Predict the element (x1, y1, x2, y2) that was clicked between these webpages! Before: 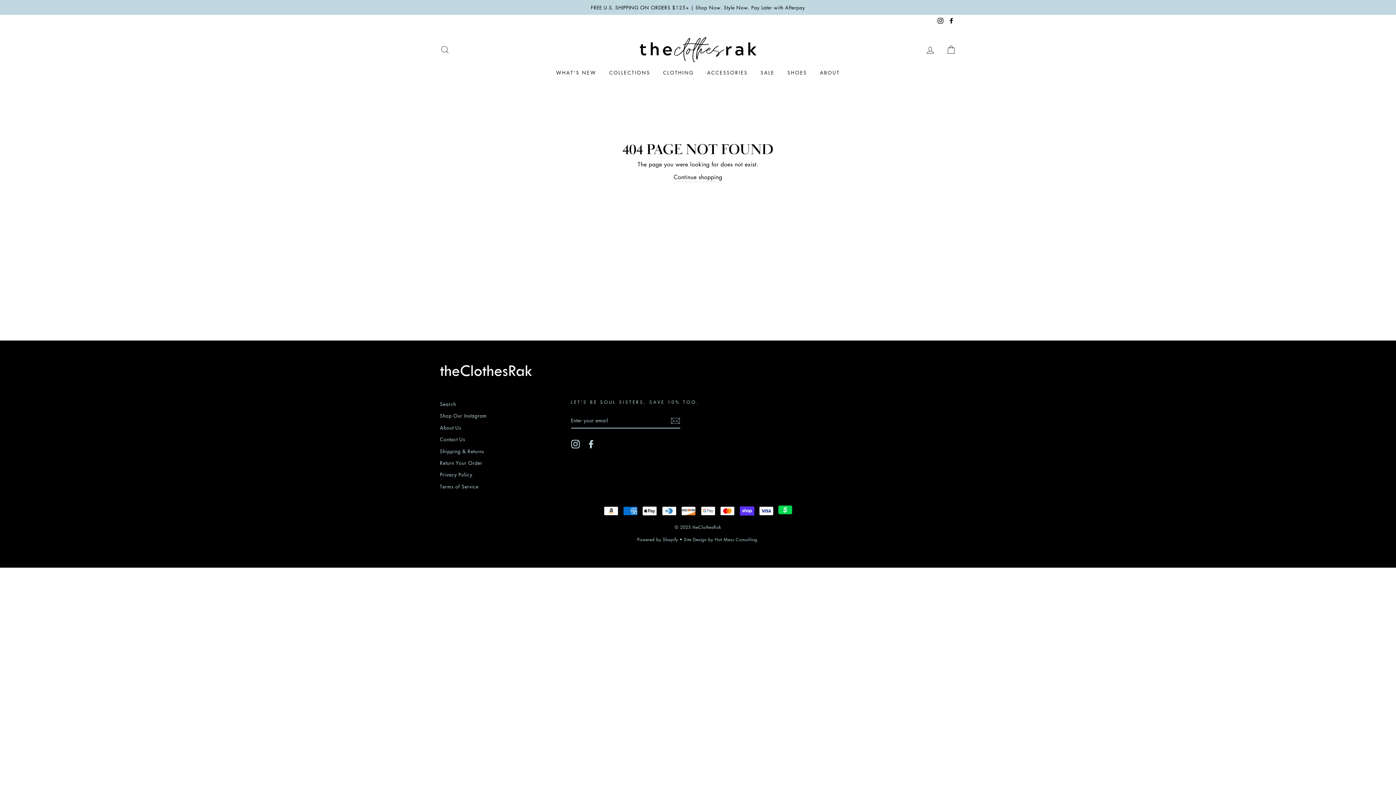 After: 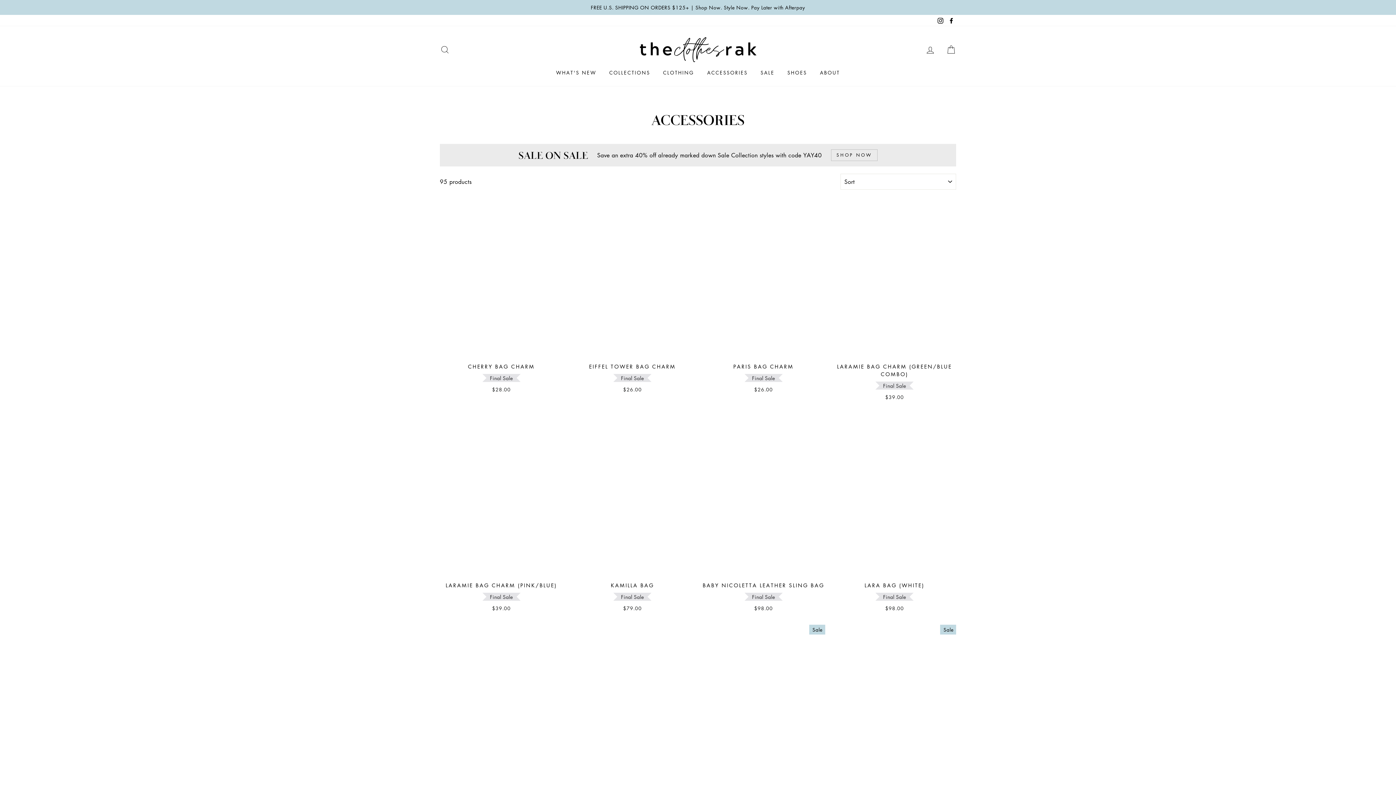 Action: label: ACCESSORIES bbox: (701, 66, 753, 78)